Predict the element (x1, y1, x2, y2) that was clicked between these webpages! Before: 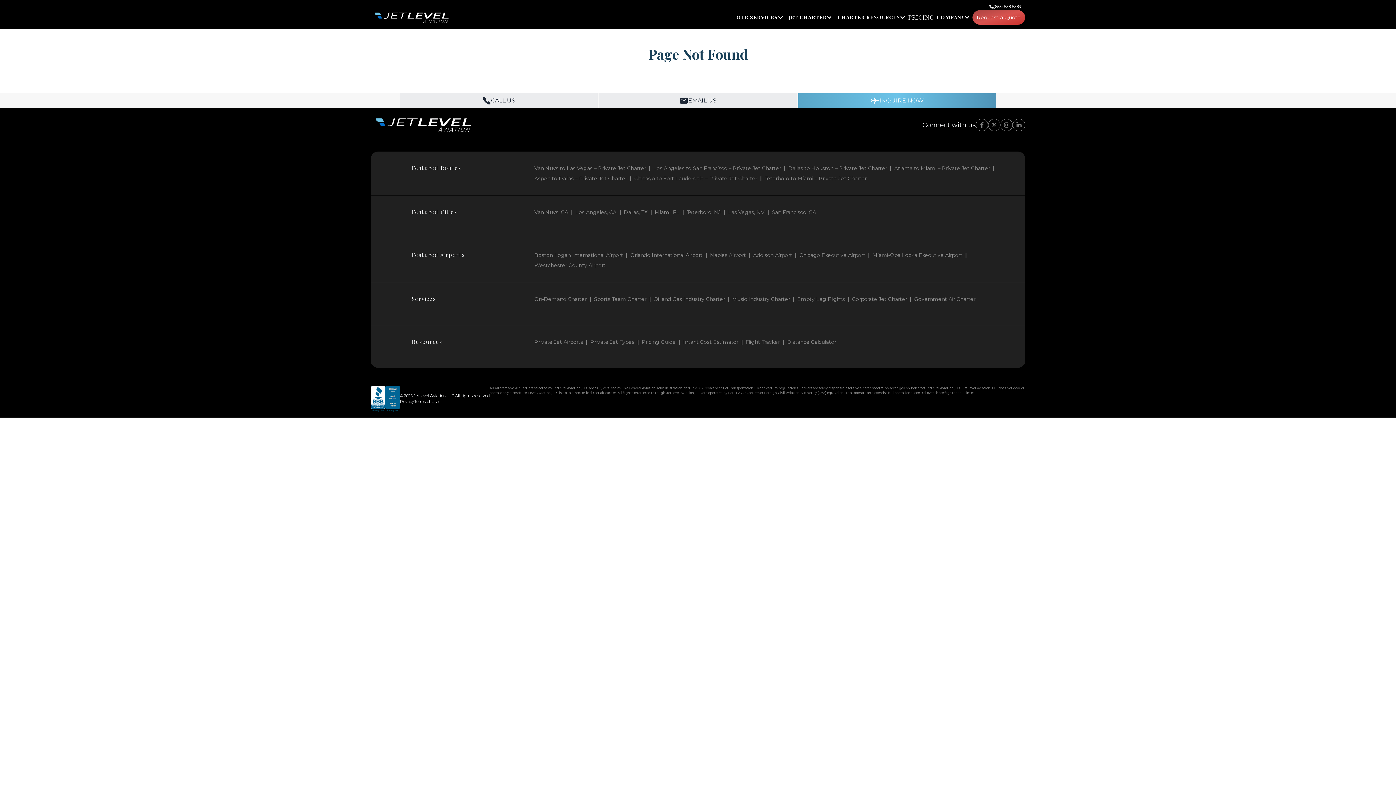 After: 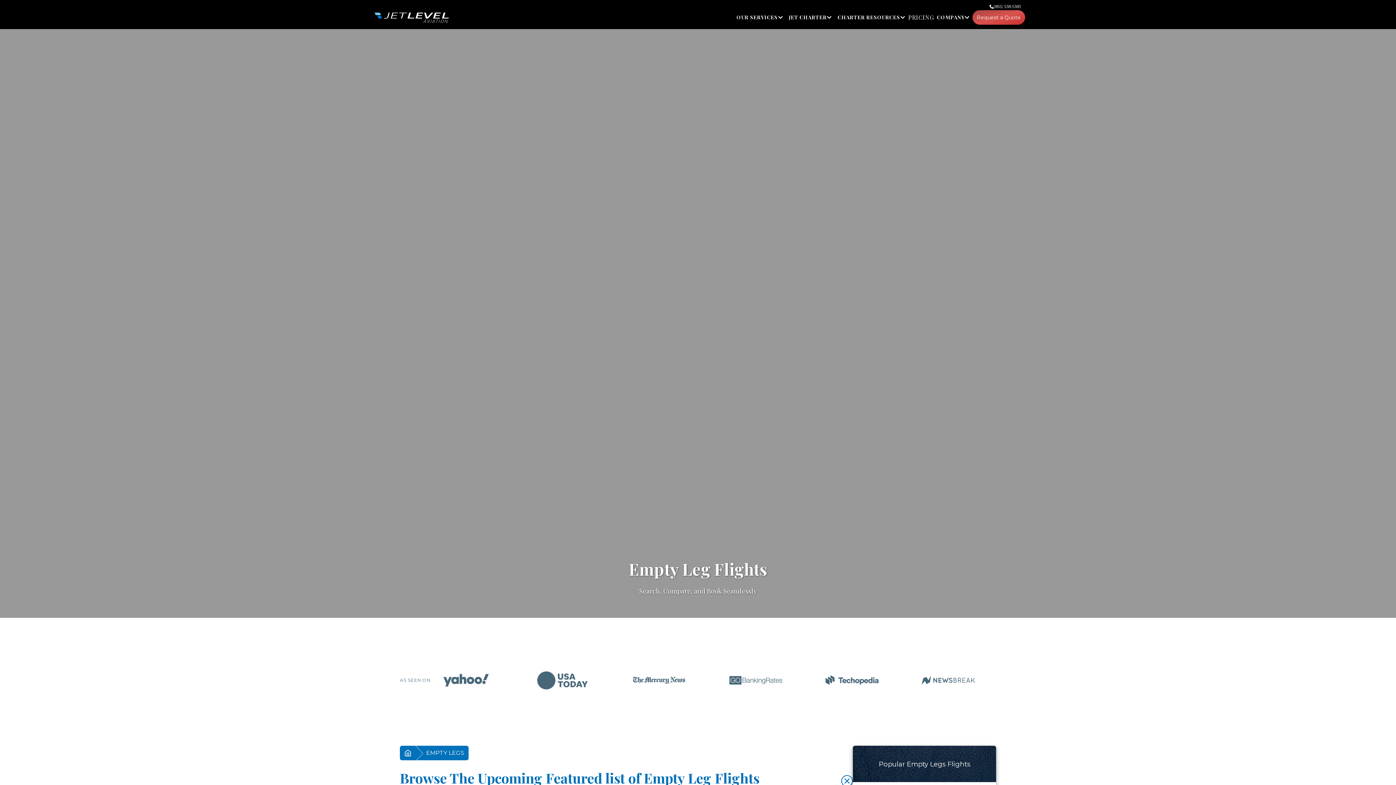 Action: label: Empty Leg Flights bbox: (797, 294, 845, 304)